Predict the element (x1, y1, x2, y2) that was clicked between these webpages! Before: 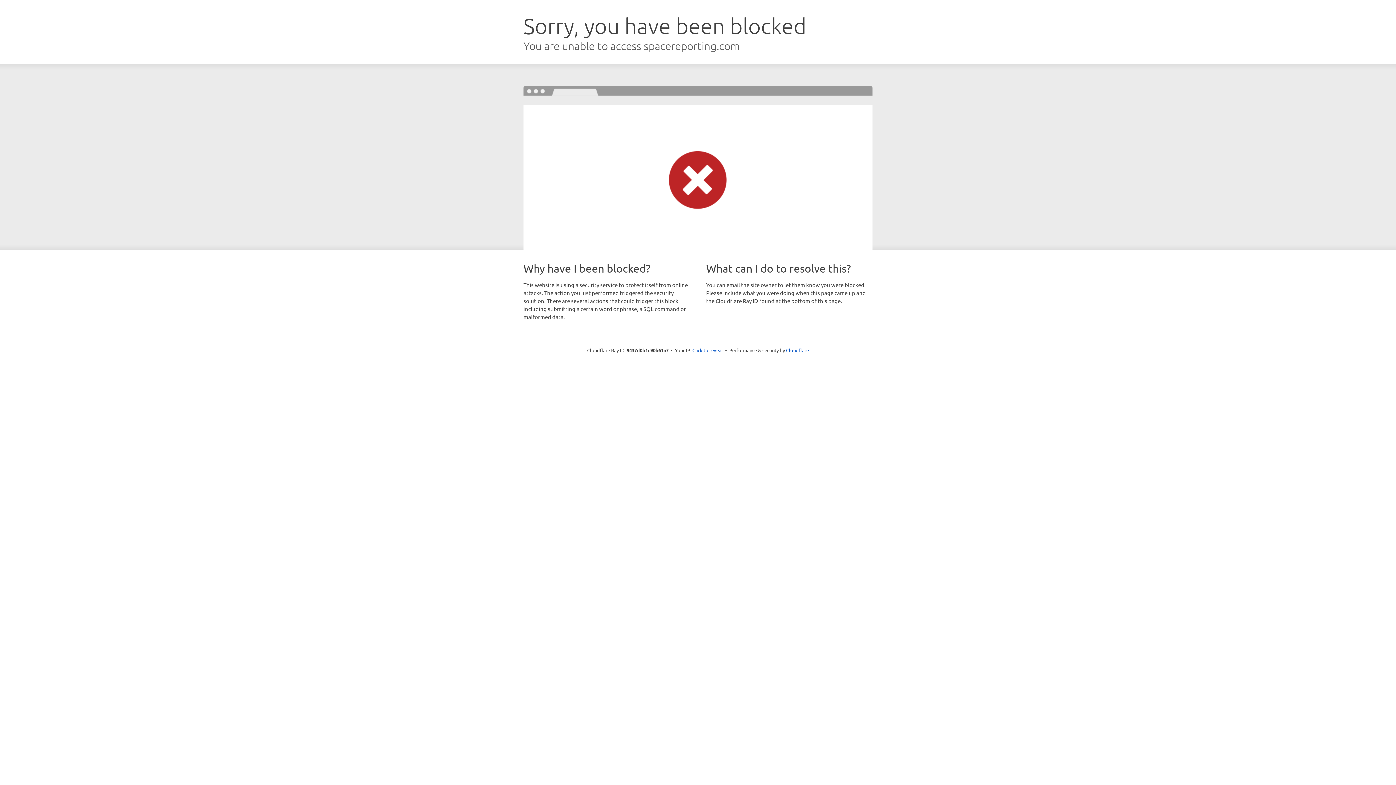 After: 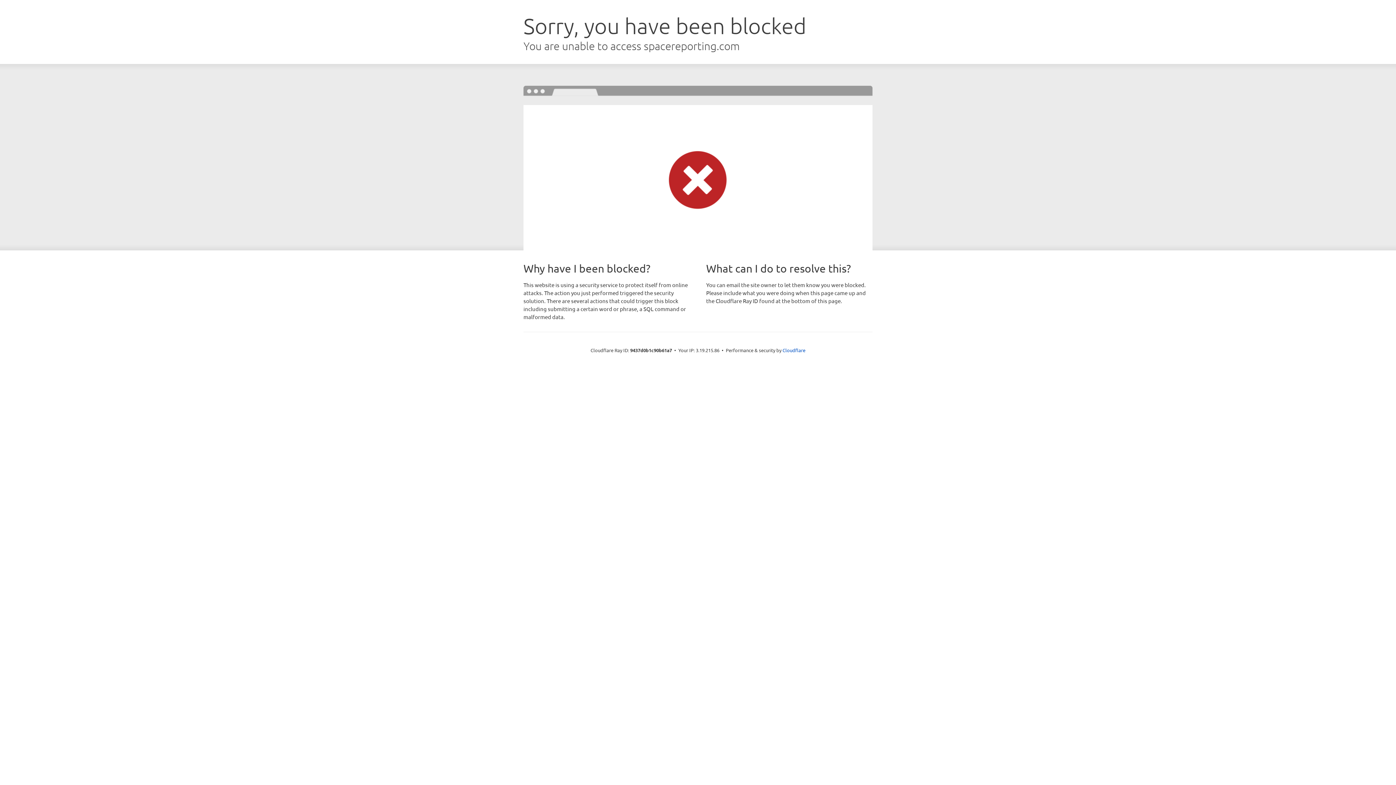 Action: bbox: (692, 346, 723, 353) label: Click to reveal